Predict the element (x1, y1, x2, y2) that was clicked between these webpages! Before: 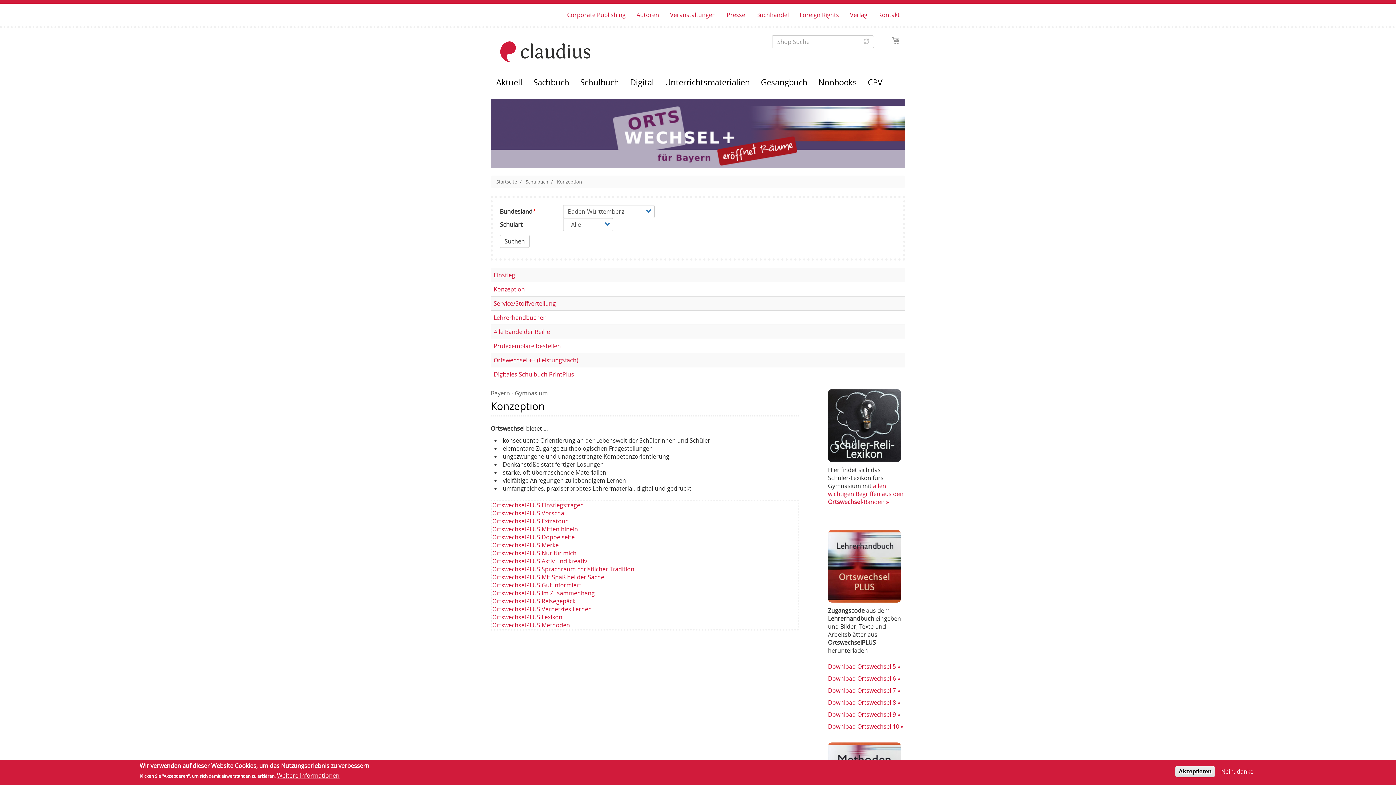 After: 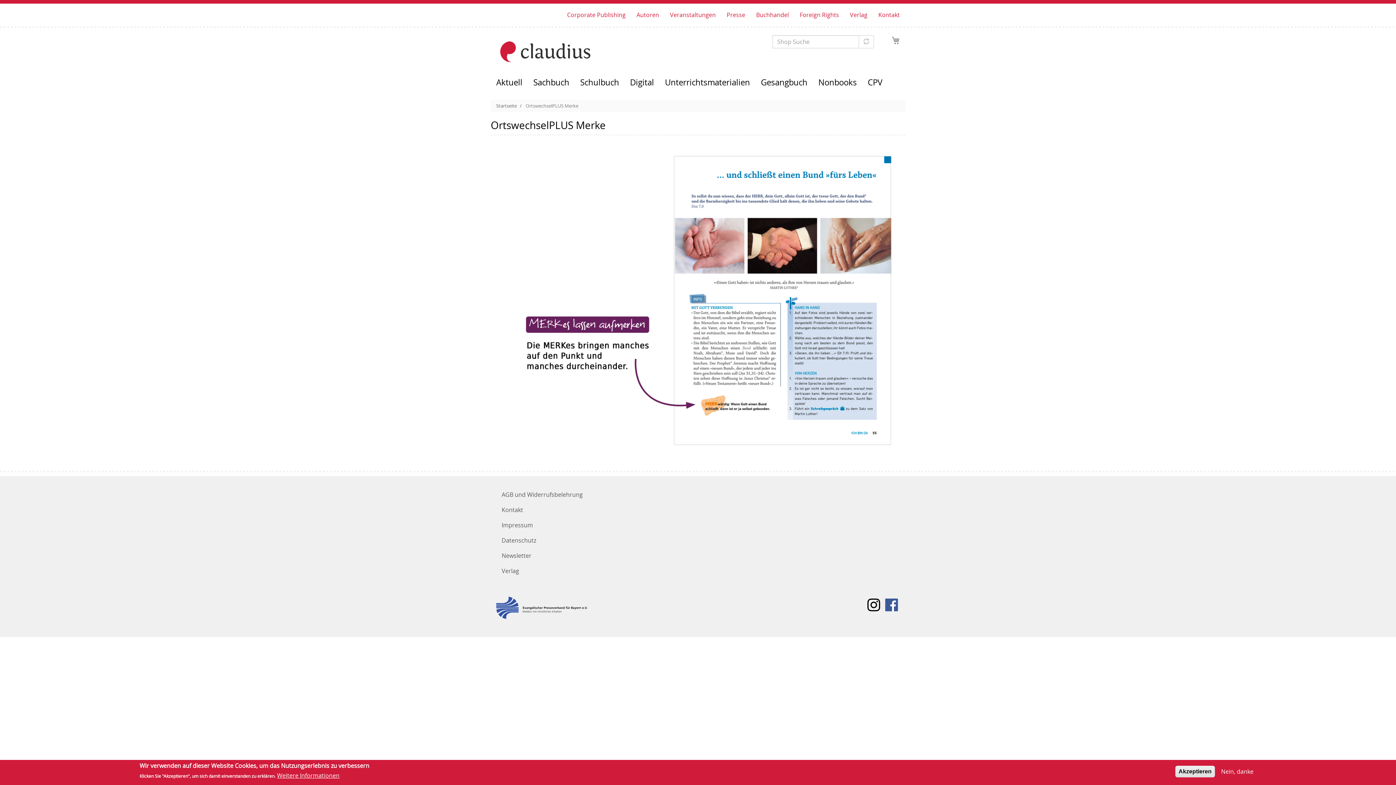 Action: bbox: (492, 541, 558, 549) label: OrtswechselPLUS Merke